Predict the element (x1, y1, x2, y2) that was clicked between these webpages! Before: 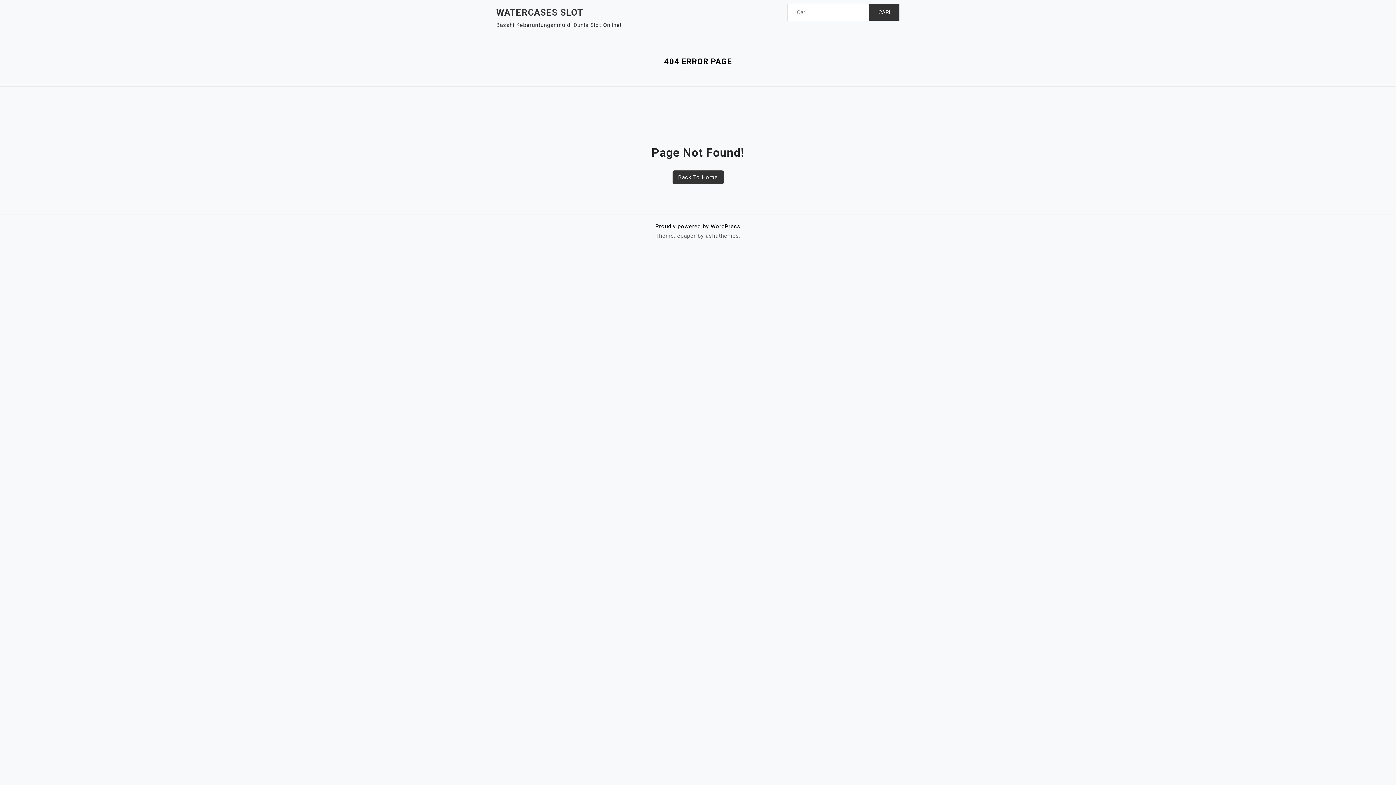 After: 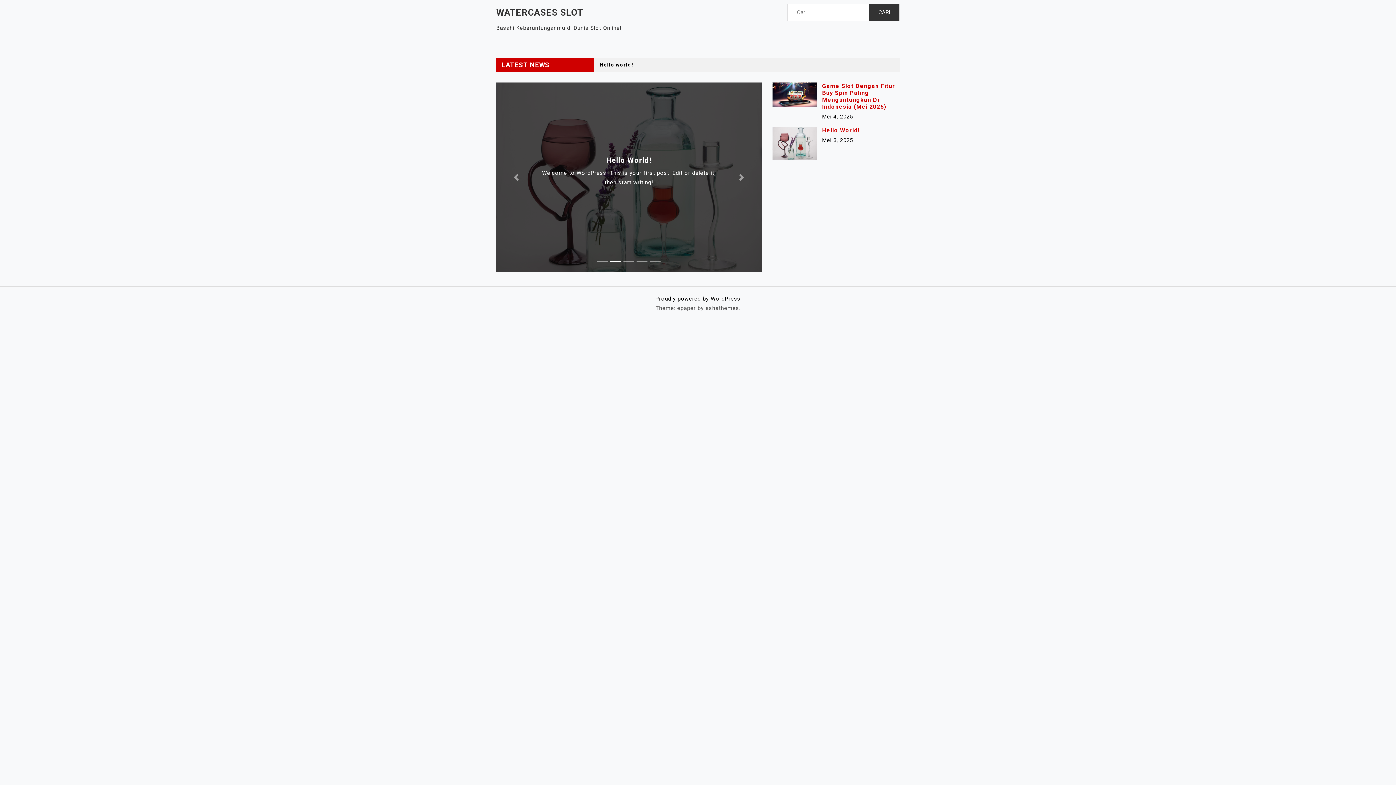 Action: bbox: (496, 7, 583, 17) label: WATERCASES SLOT